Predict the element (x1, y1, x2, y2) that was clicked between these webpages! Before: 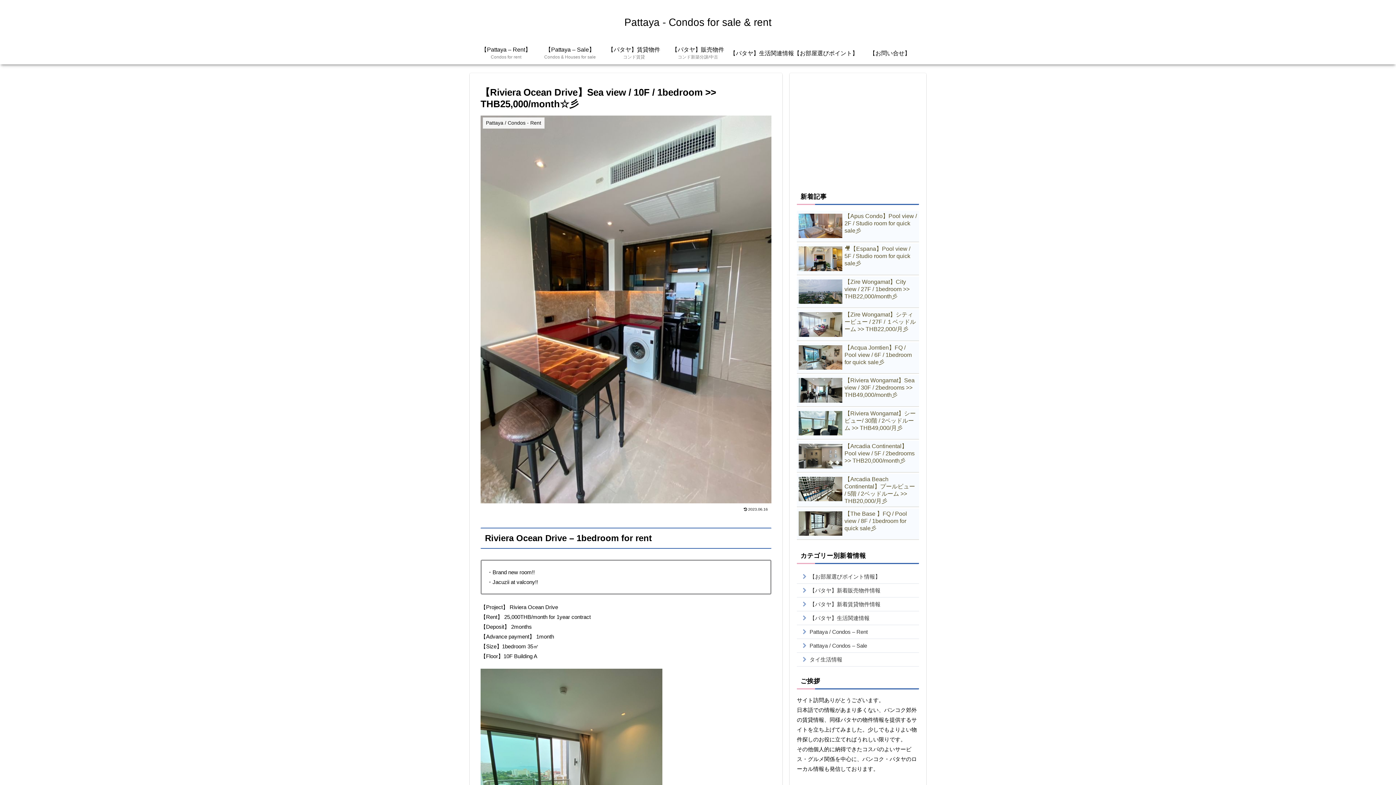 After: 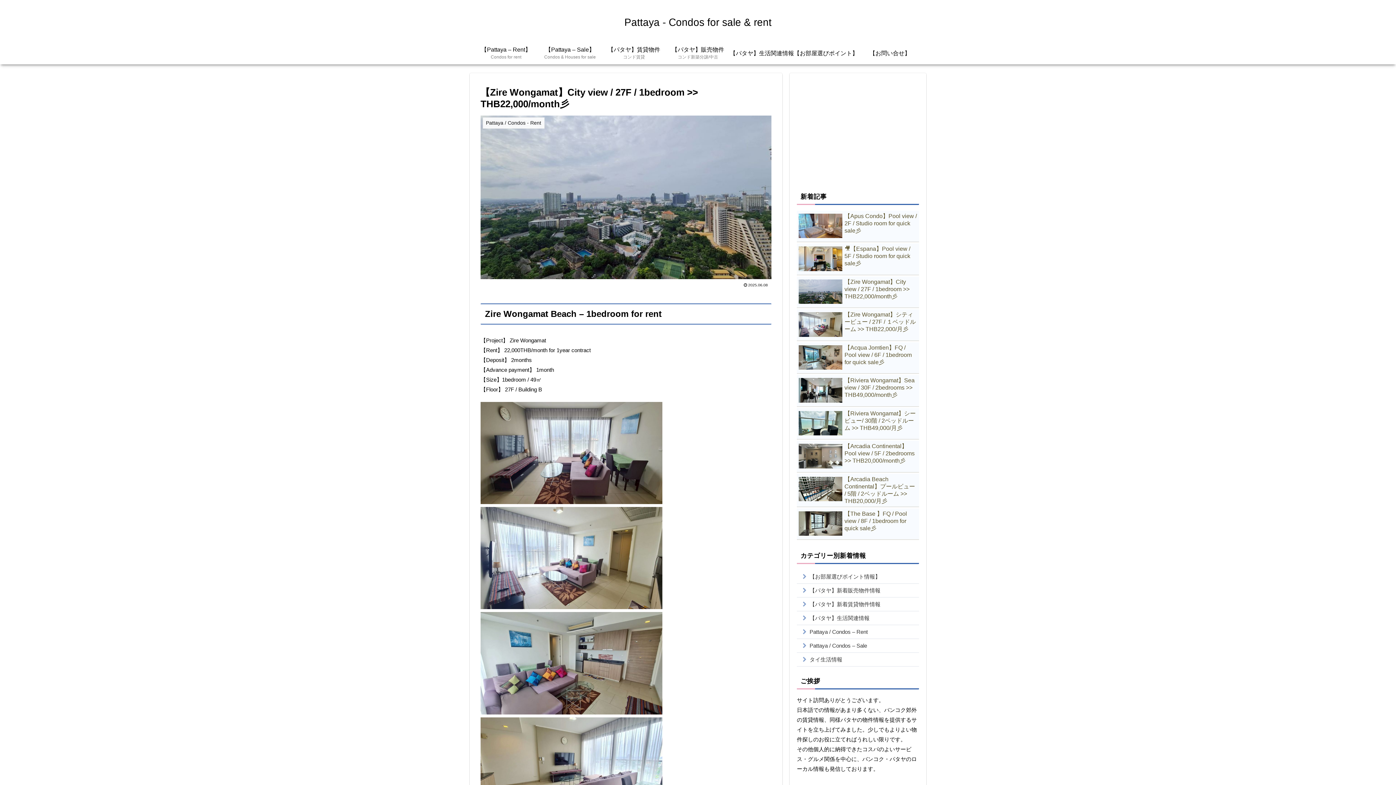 Action: bbox: (797, 276, 919, 308) label: 【Zire Wongamat】City view / 27F / 1bedroom >> THB22,000/month彡